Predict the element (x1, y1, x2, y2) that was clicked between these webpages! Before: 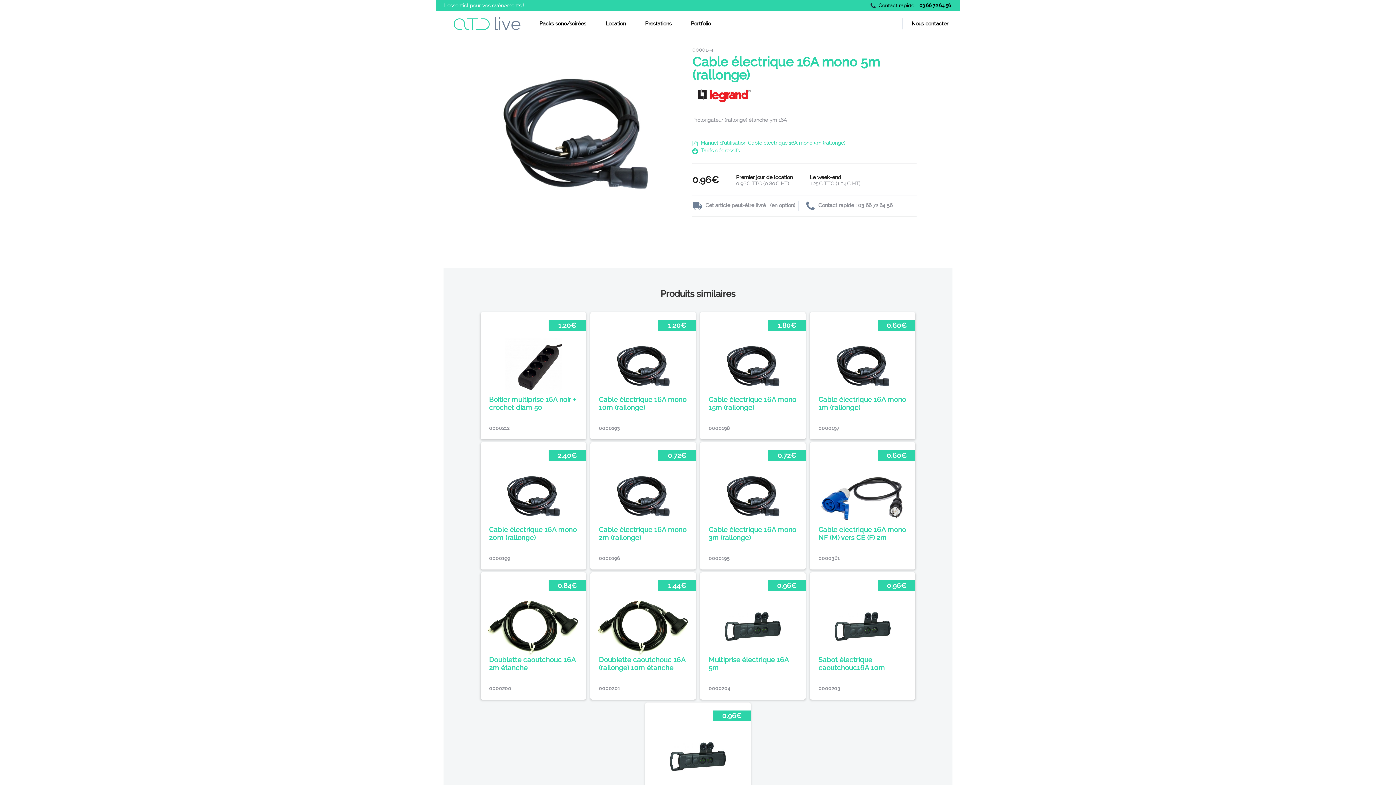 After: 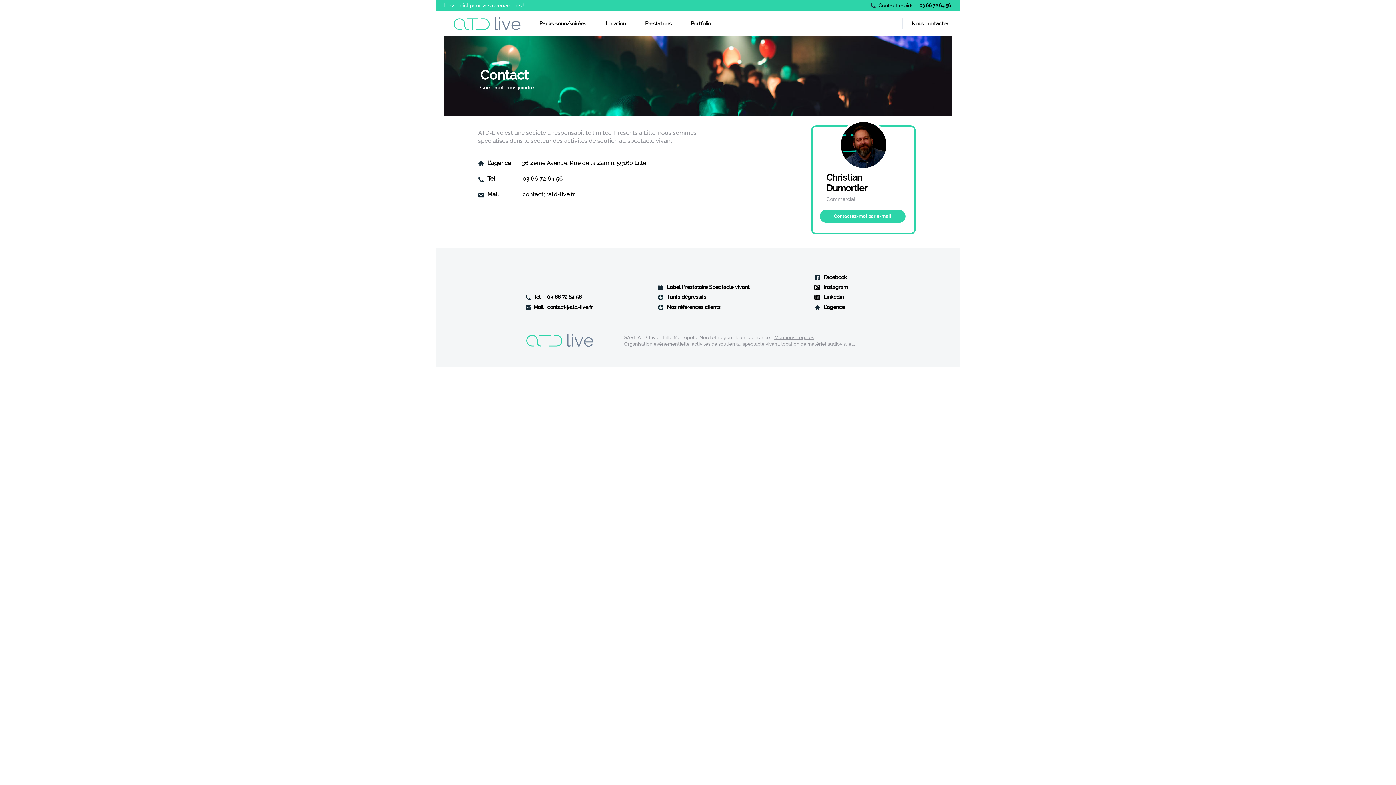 Action: label: Nous contacter bbox: (902, 18, 957, 29)